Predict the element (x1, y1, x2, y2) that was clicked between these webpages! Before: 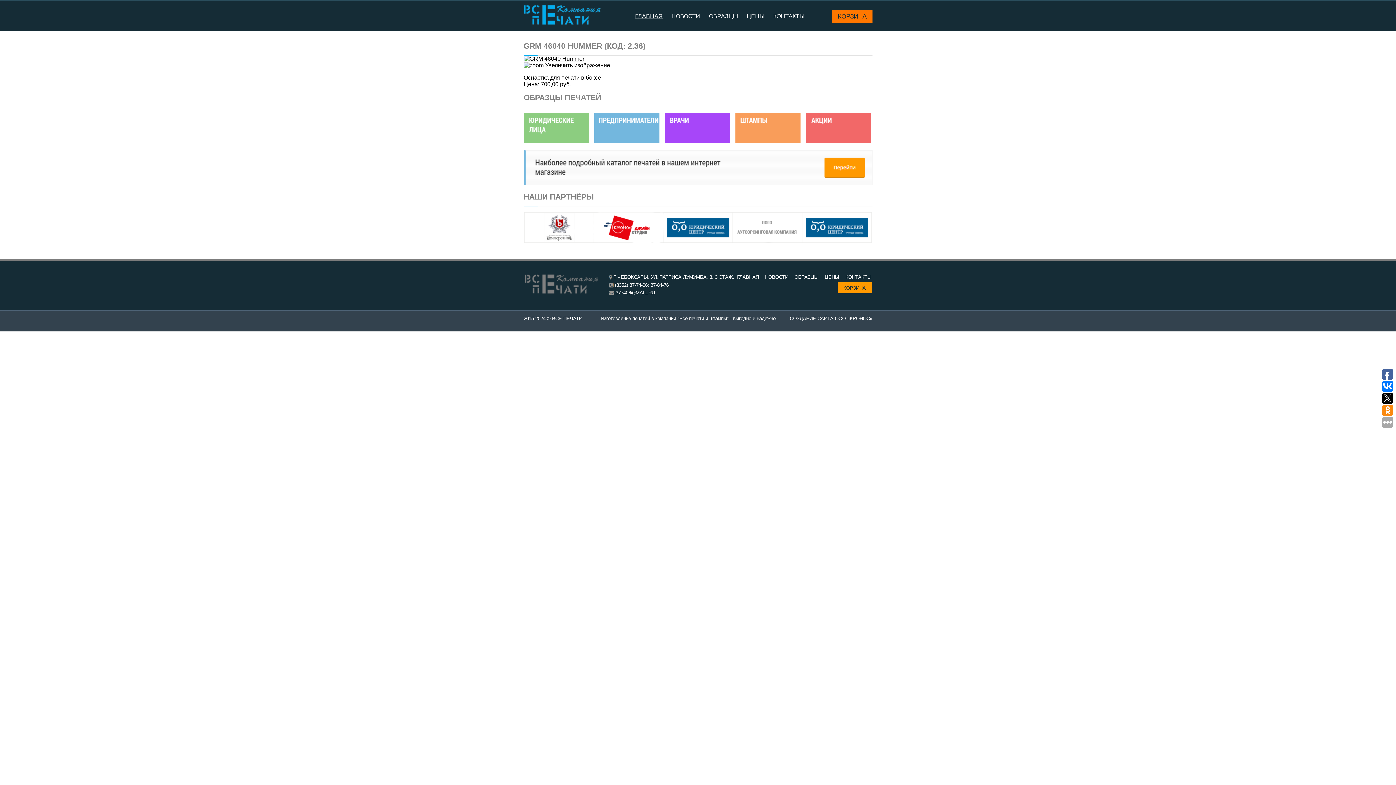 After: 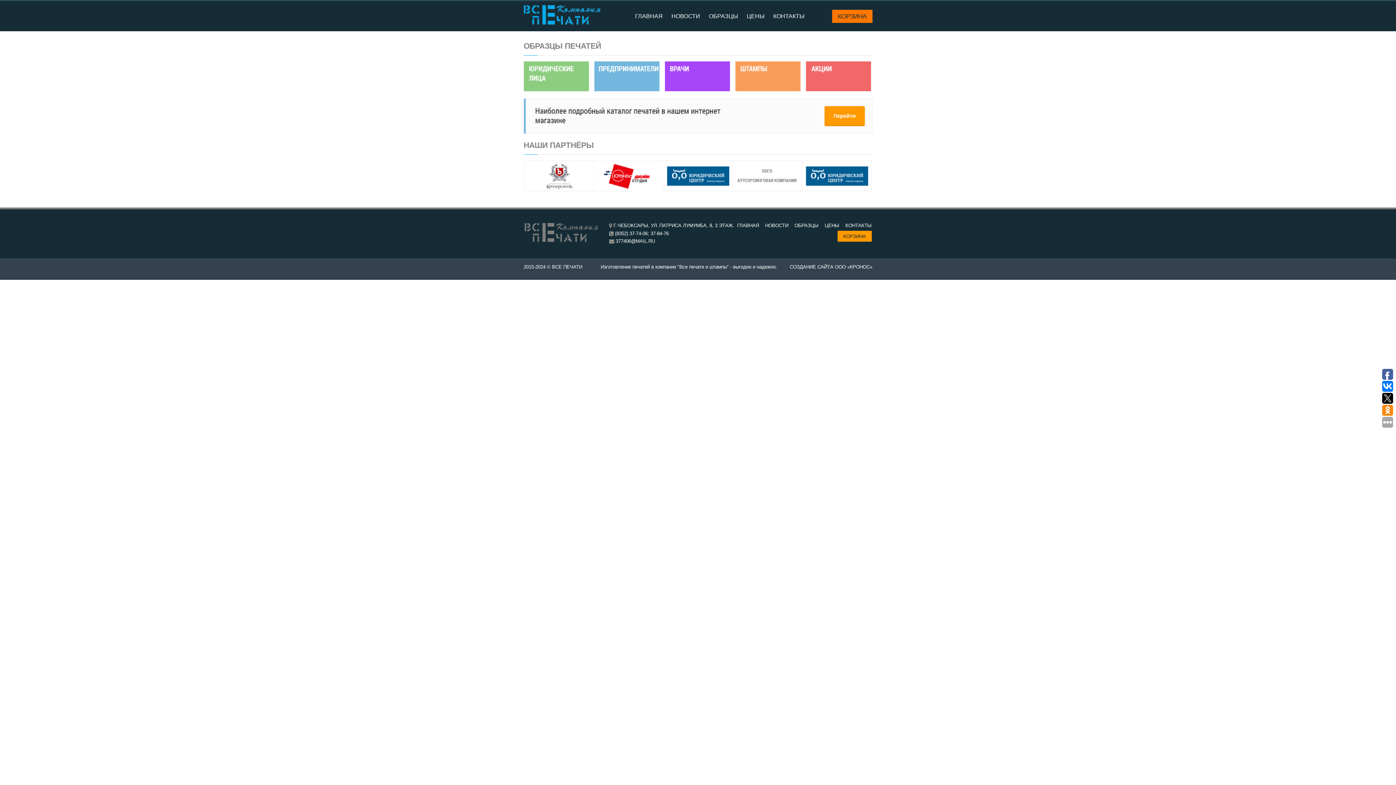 Action: bbox: (837, 282, 871, 293) label: КОРЗИНА